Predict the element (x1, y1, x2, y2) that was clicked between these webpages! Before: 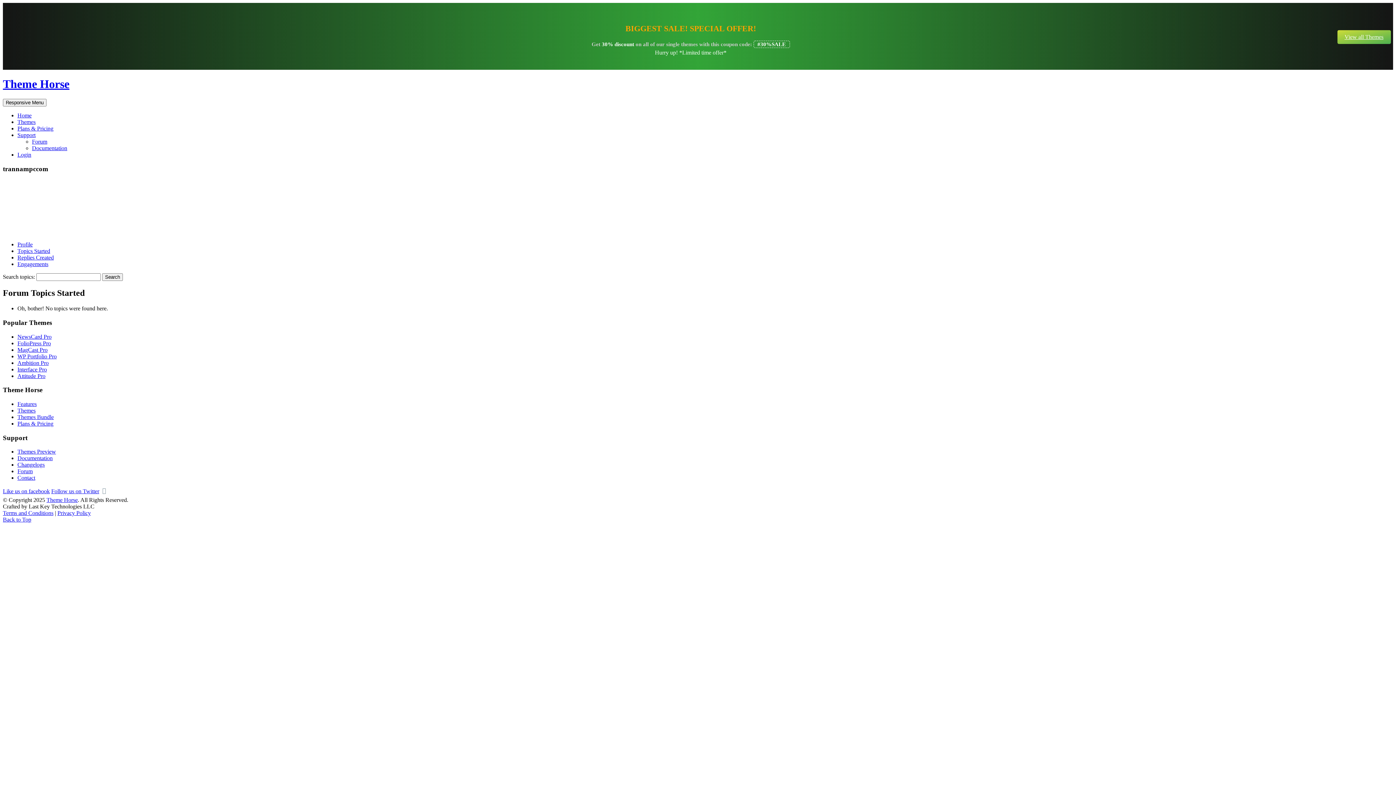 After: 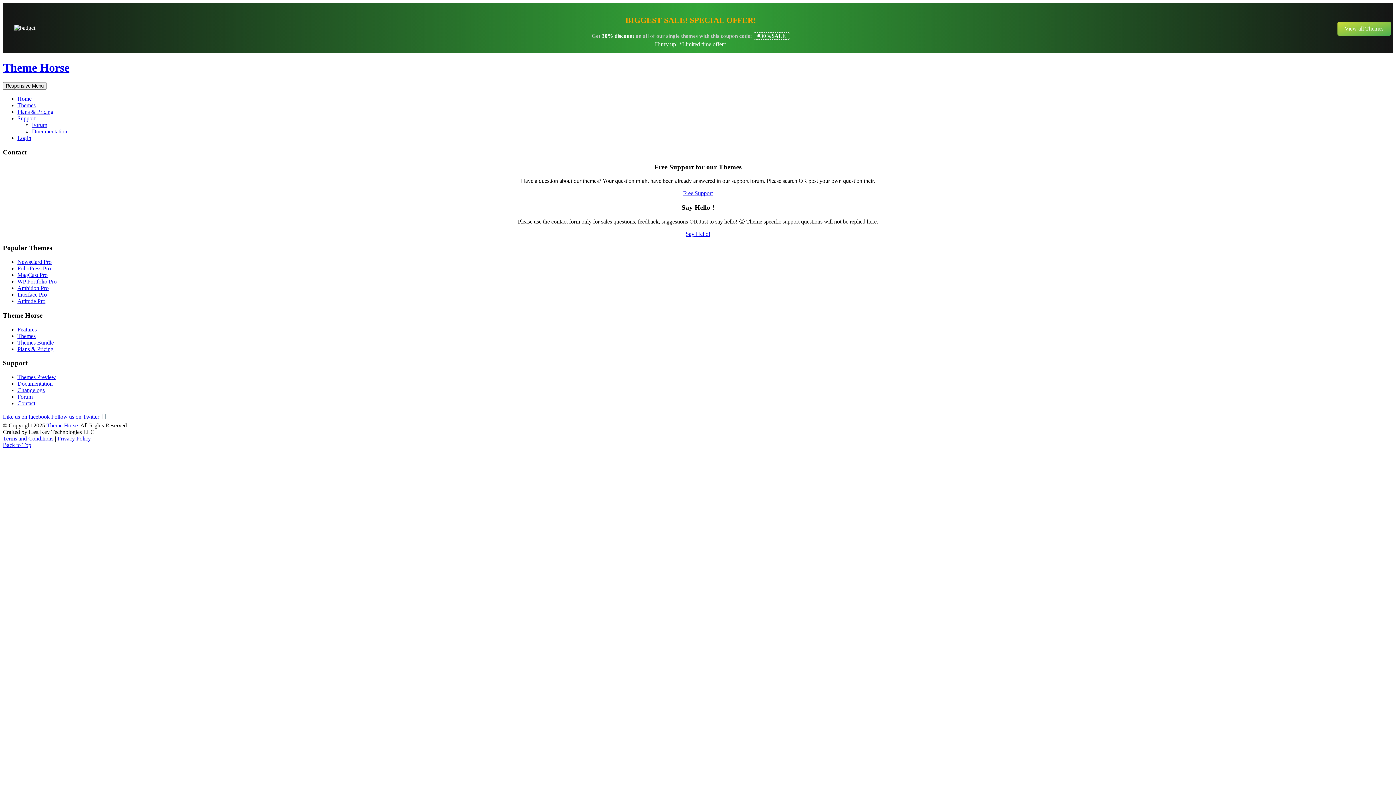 Action: label: Contact bbox: (17, 475, 35, 481)